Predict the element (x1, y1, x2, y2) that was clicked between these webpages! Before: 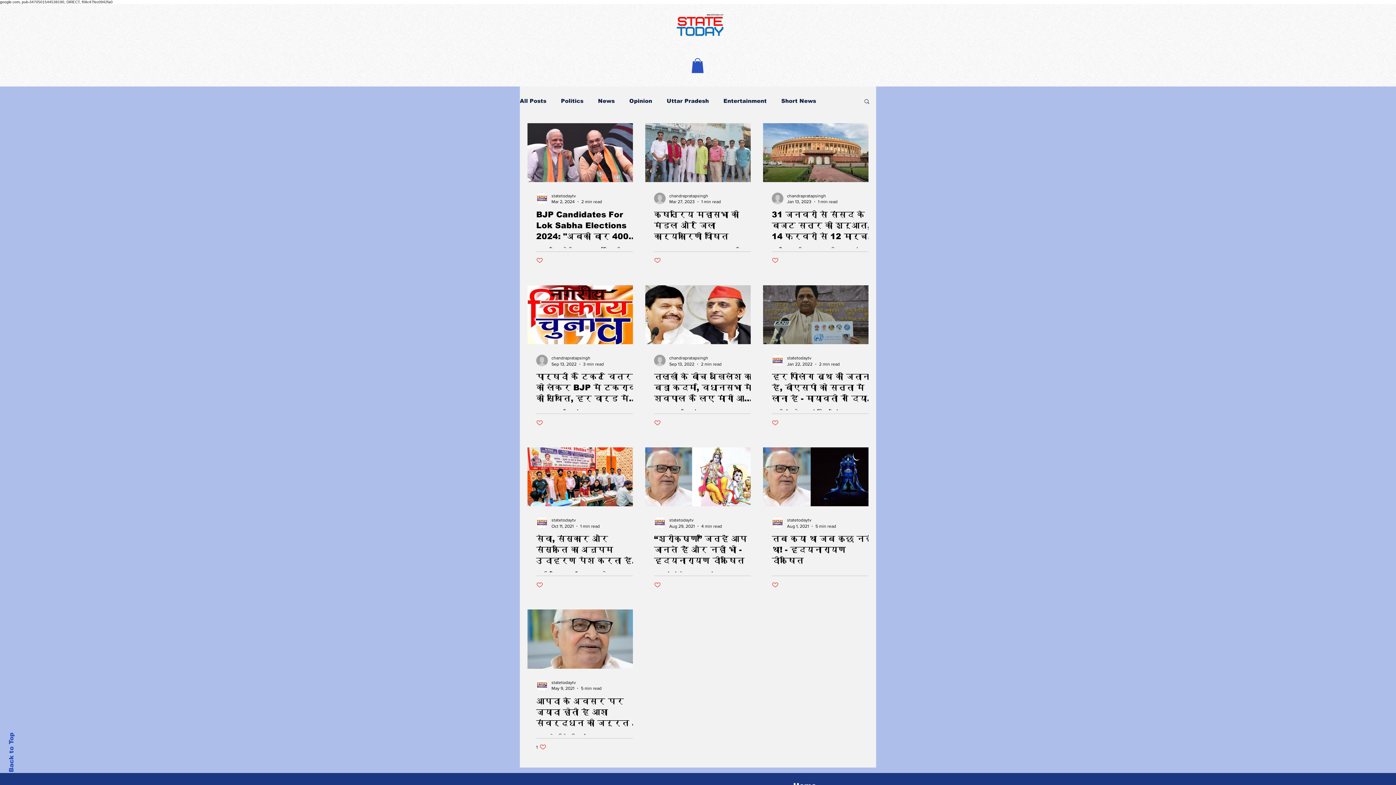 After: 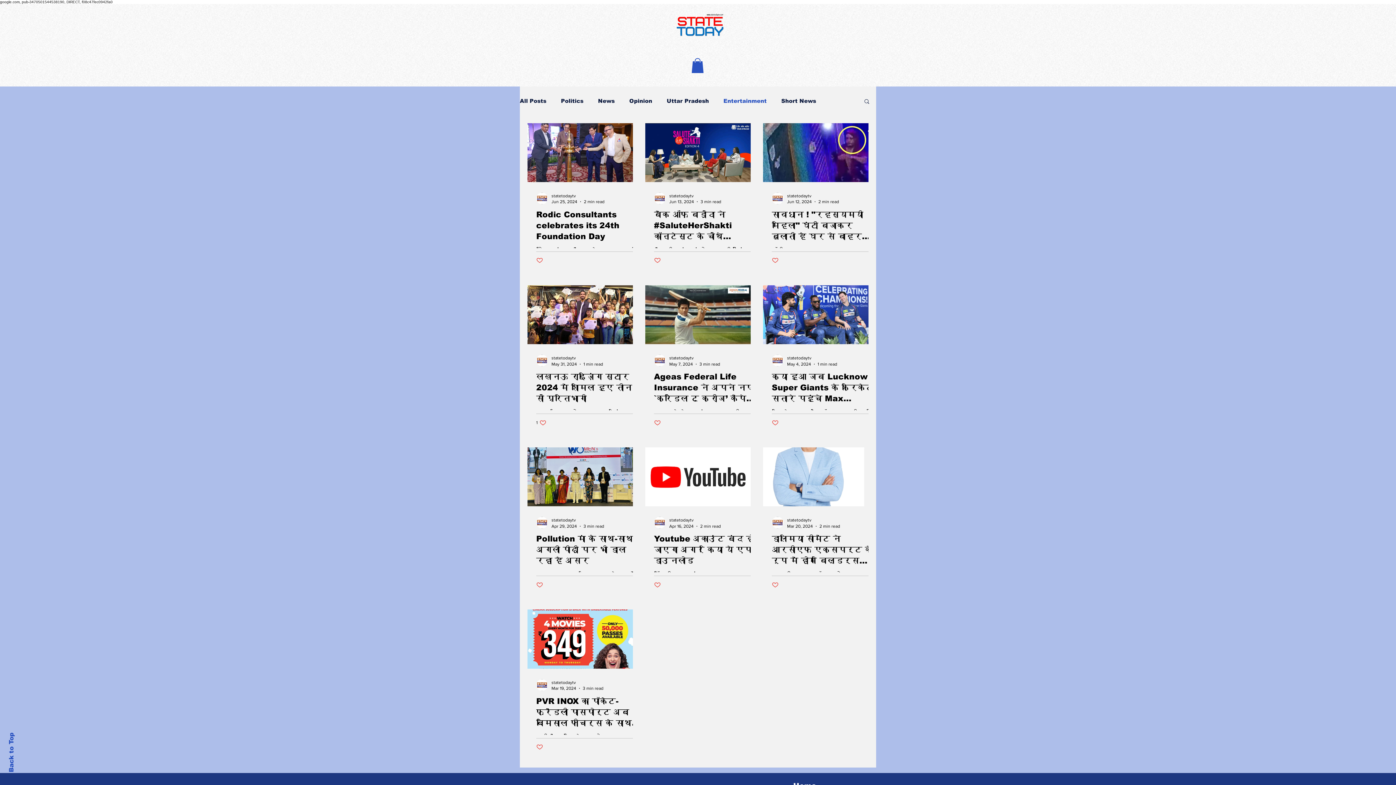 Action: label: Entertainment bbox: (723, 97, 766, 104)